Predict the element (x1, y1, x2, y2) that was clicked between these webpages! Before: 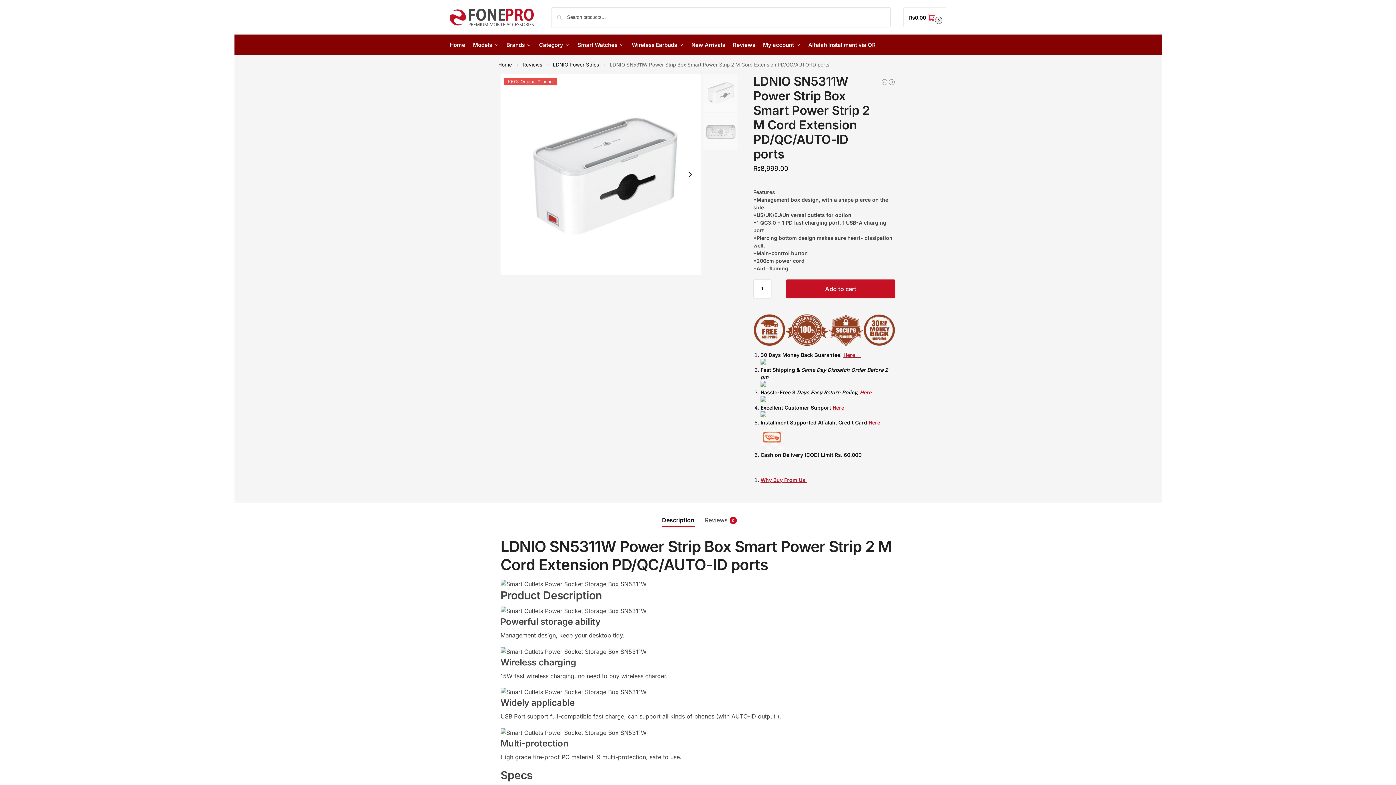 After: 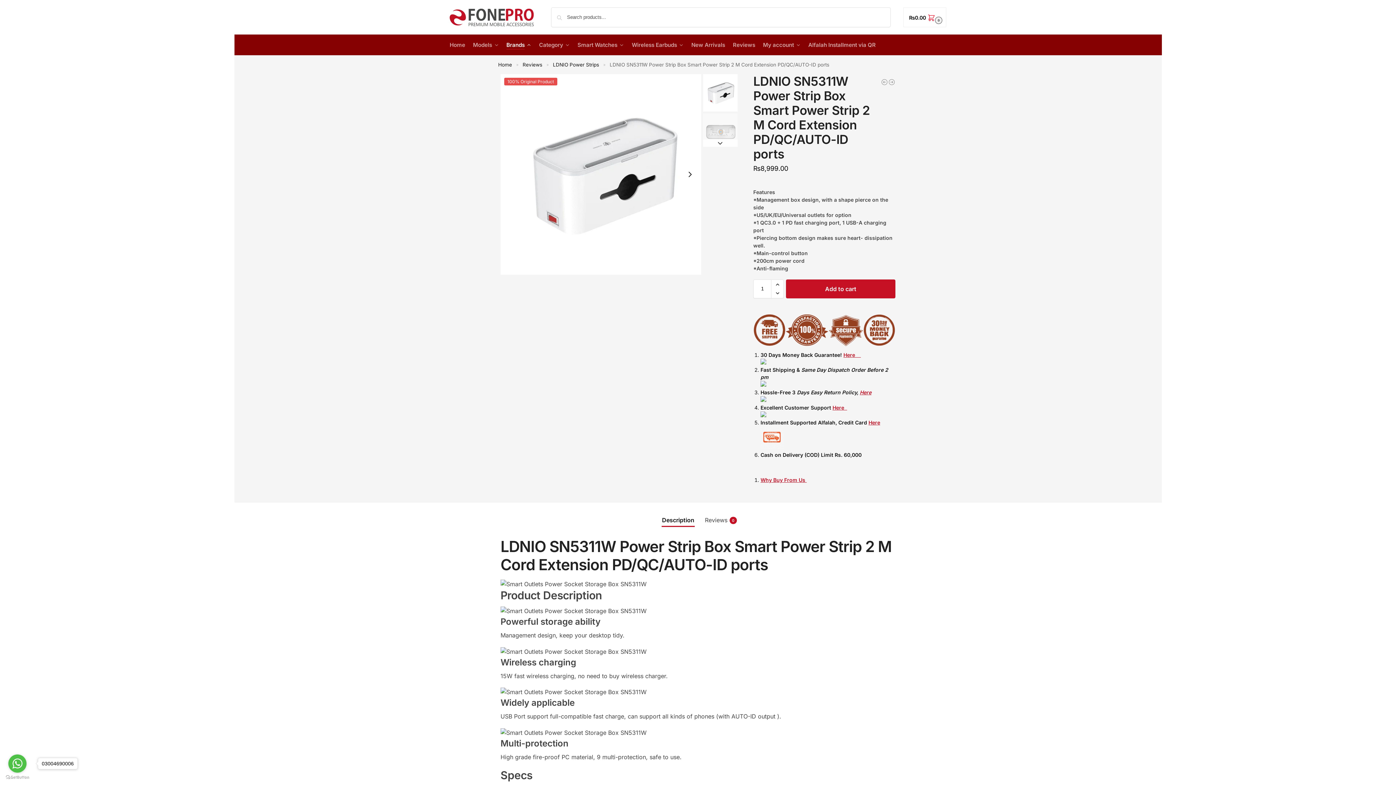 Action: label: Brands bbox: (503, 37, 534, 52)